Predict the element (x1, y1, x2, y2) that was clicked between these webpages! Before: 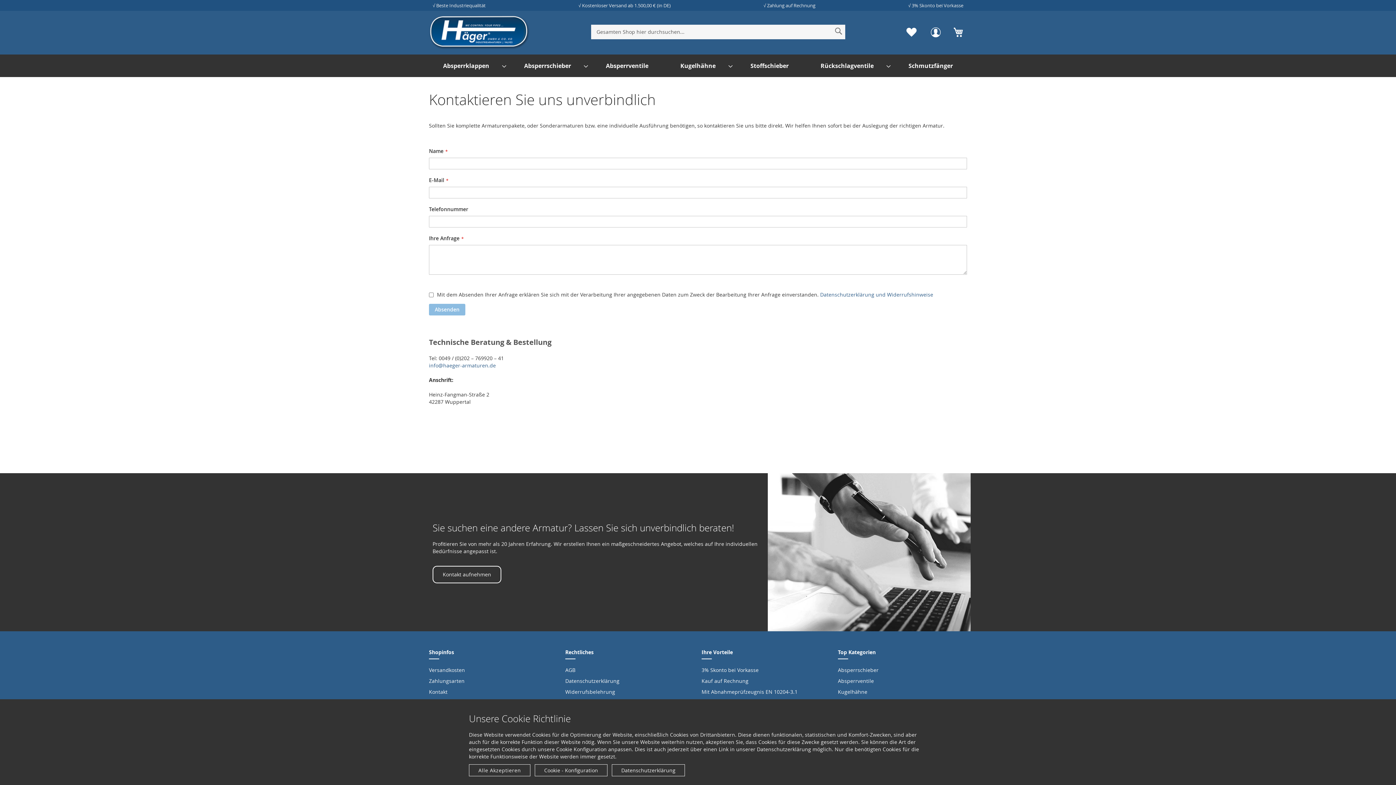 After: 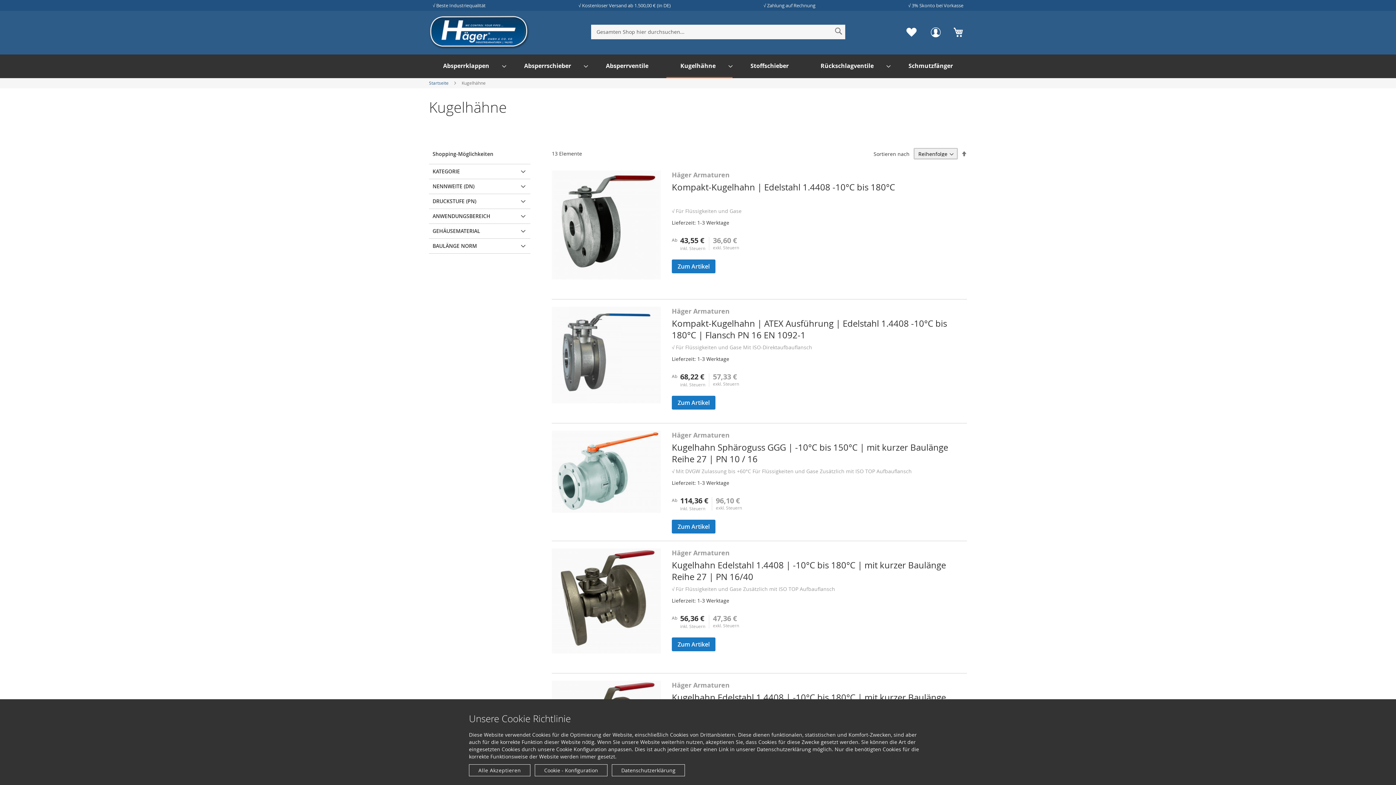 Action: bbox: (838, 688, 867, 695) label: Kugelhähne